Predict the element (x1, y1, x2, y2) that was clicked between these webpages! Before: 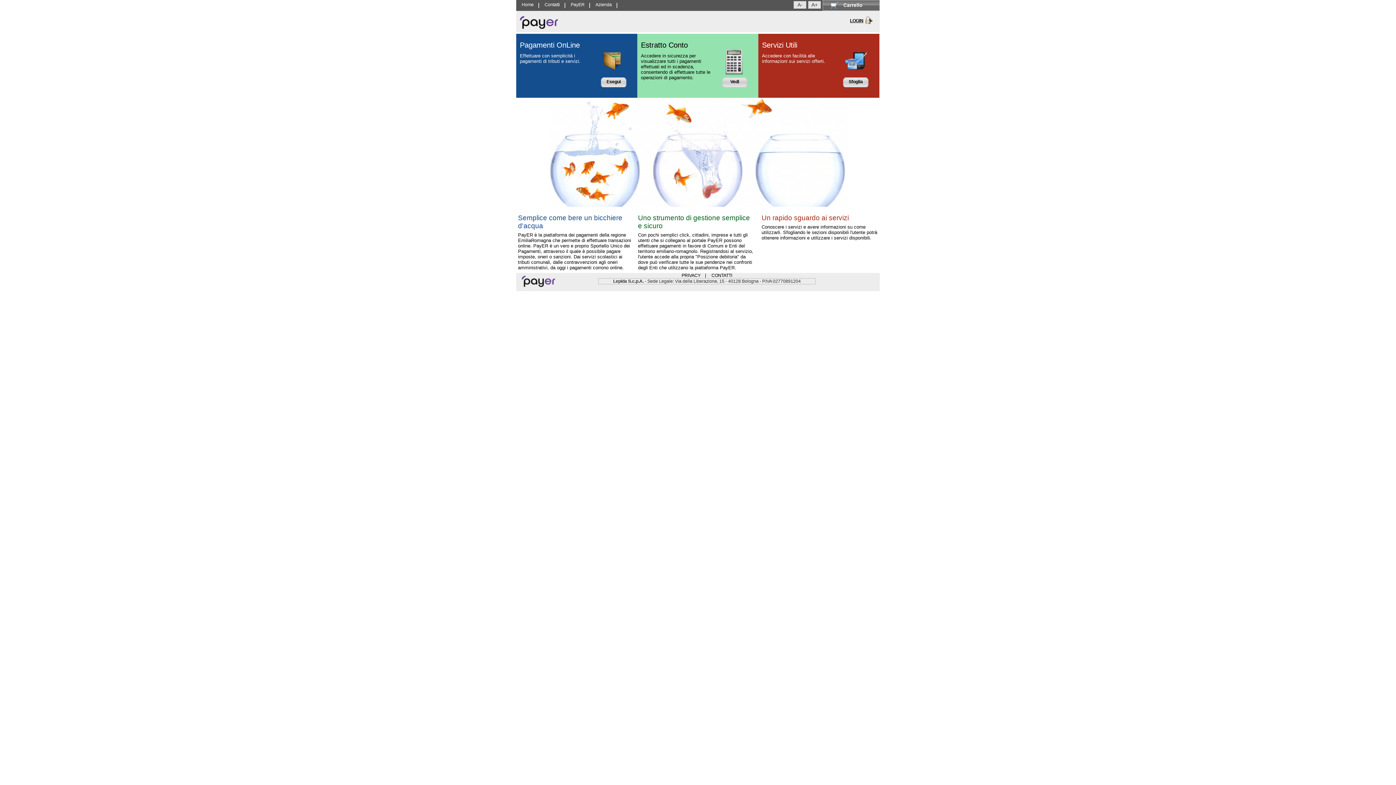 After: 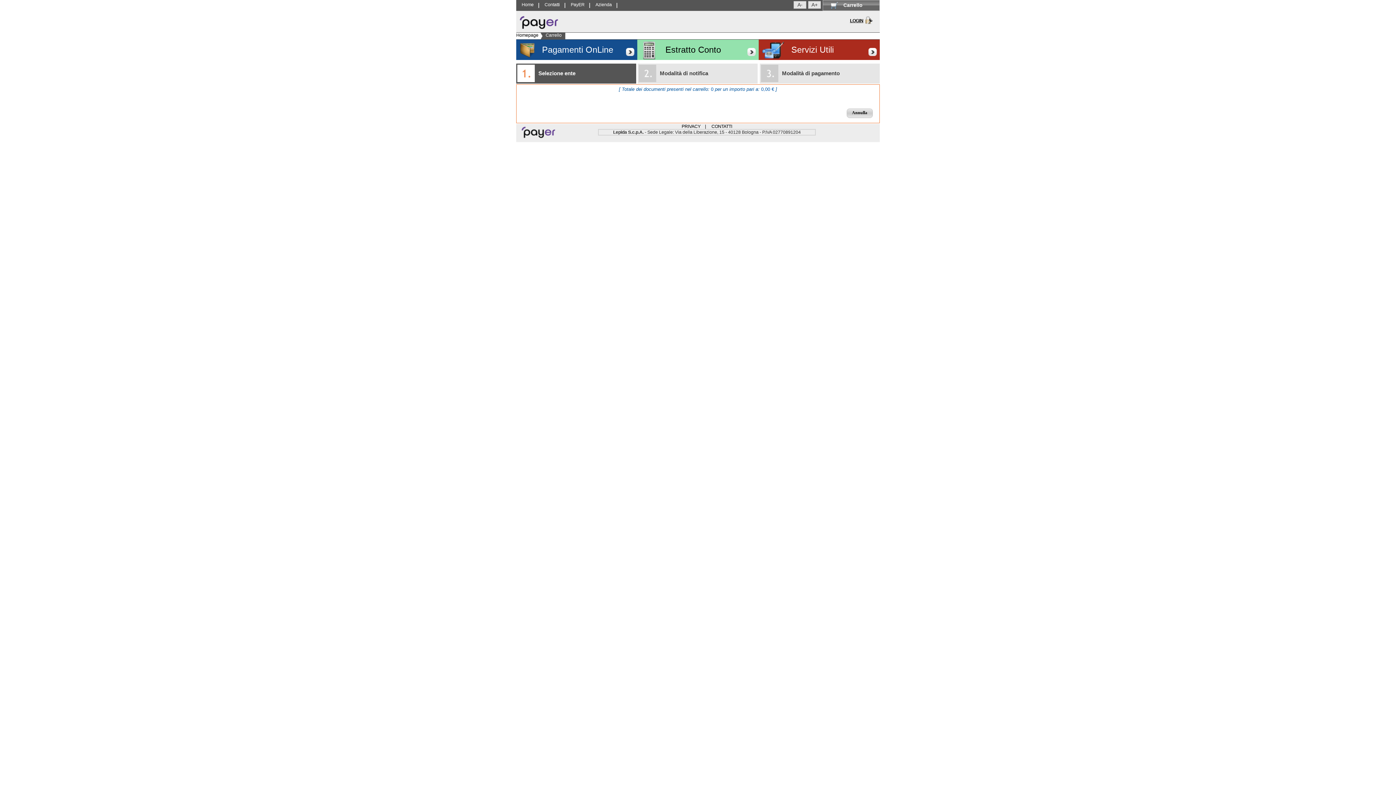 Action: bbox: (823, 0, 879, 10) label: Carrello